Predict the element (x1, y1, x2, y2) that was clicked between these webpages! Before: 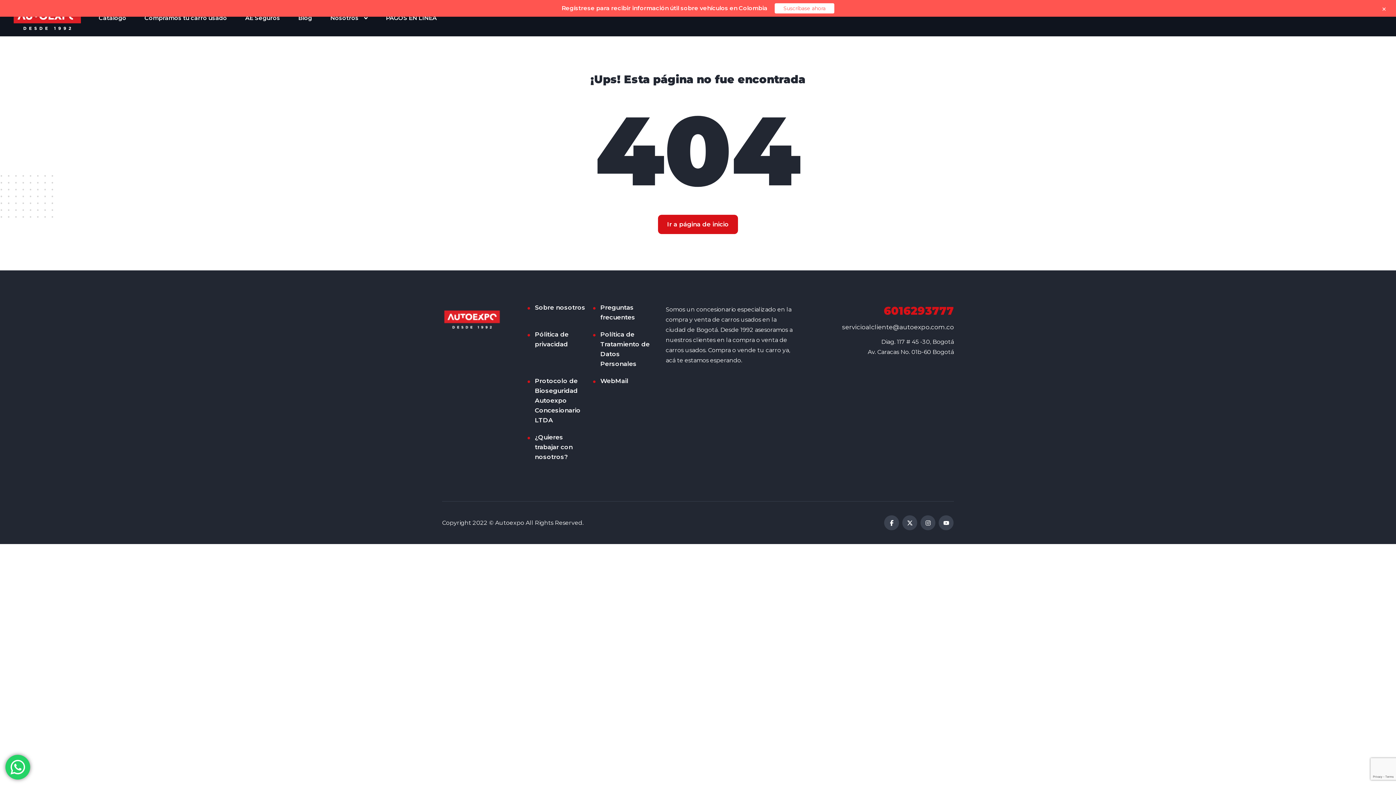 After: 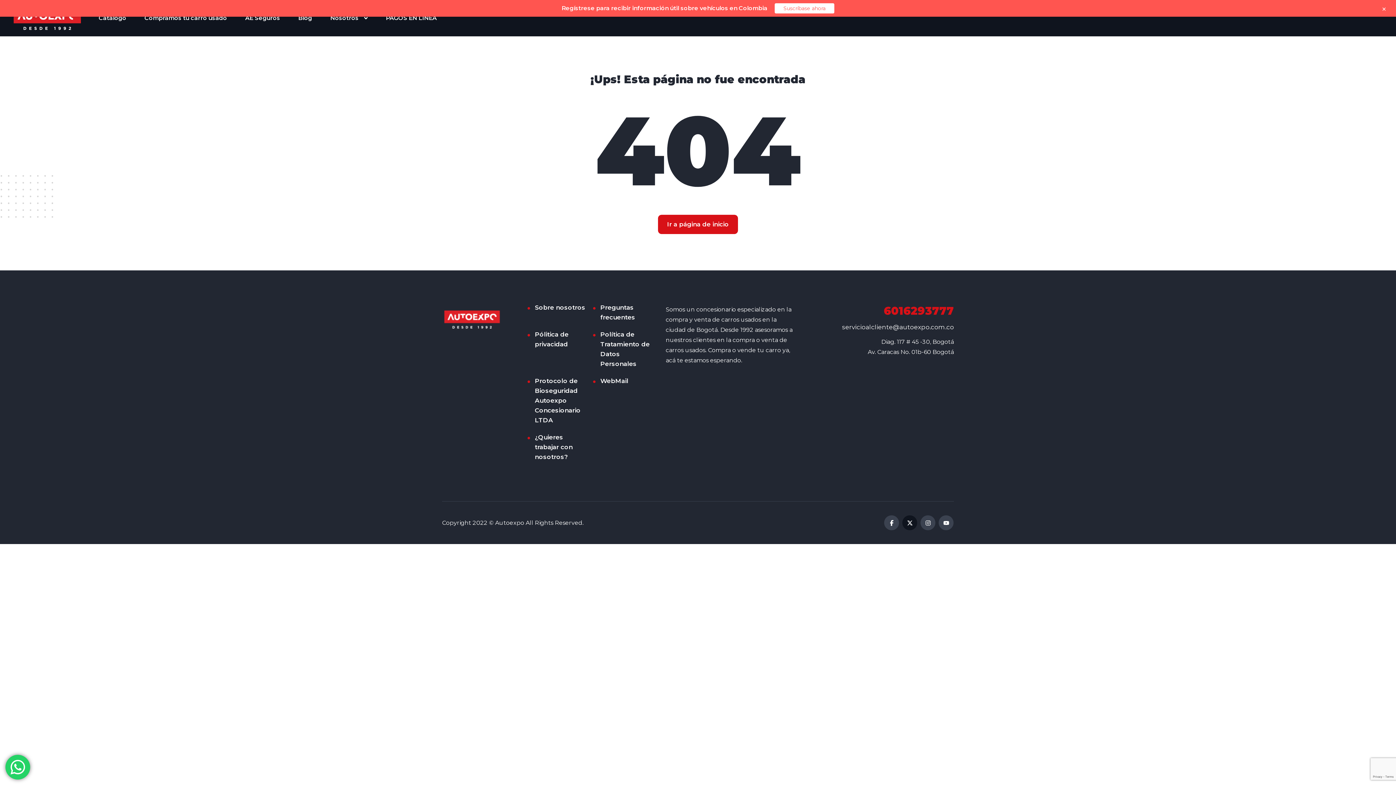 Action: bbox: (902, 515, 917, 530)